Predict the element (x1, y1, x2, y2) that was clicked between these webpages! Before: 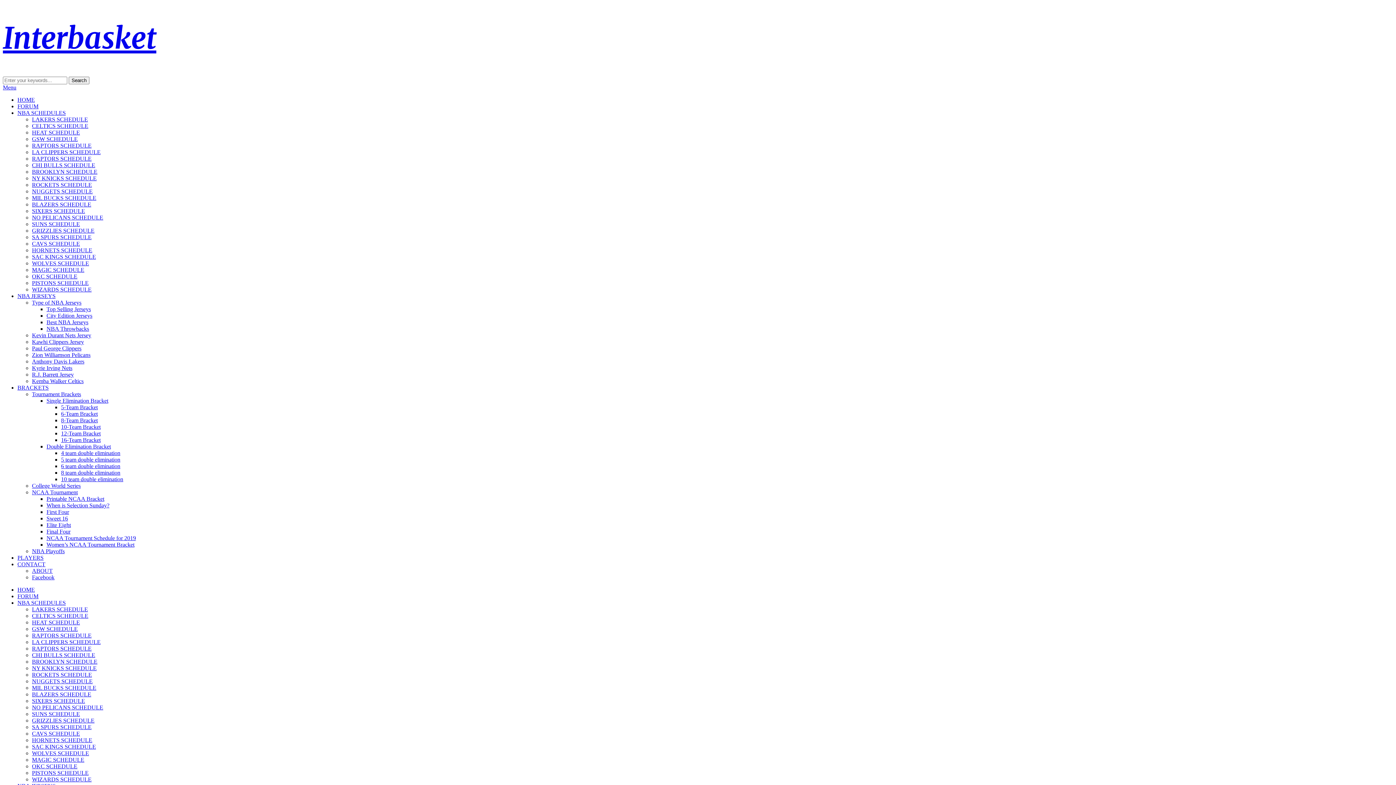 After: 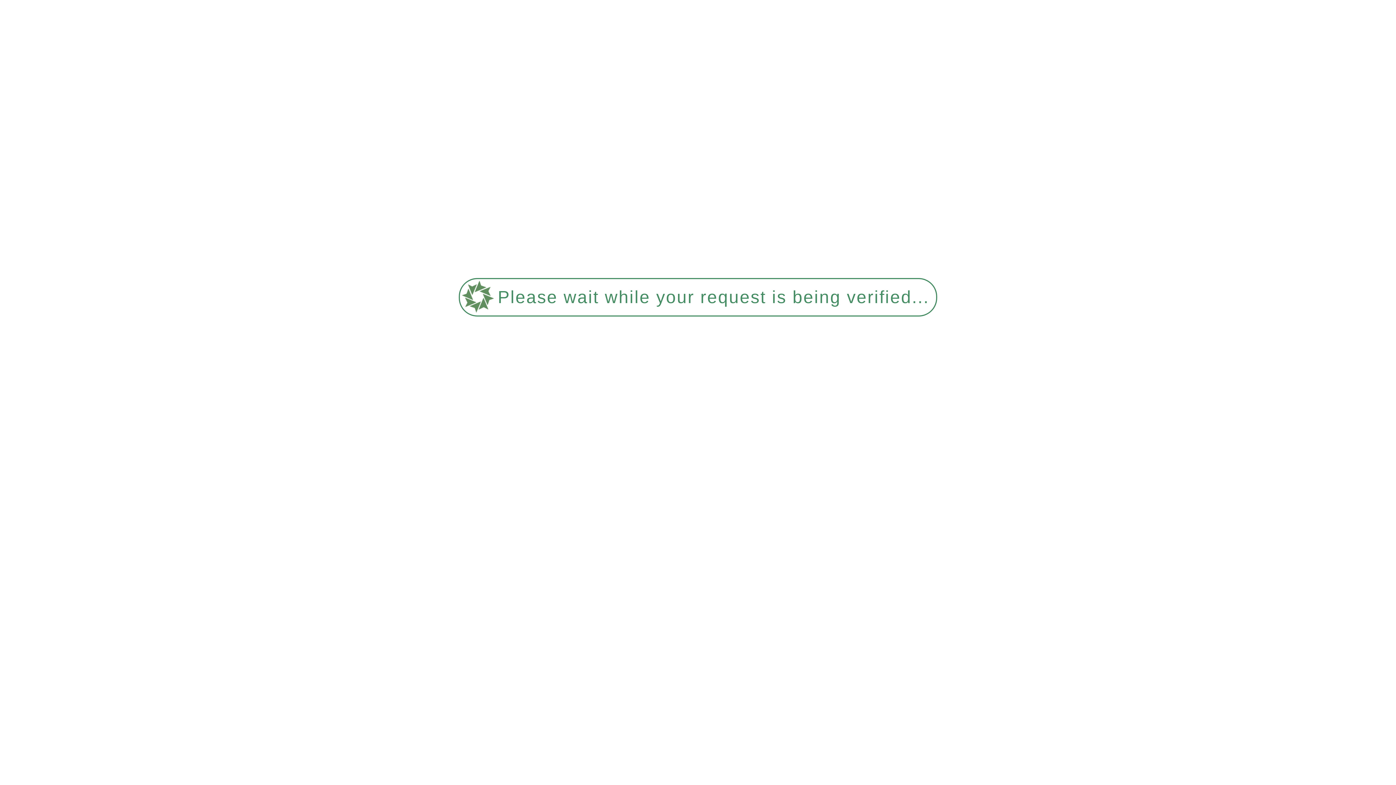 Action: bbox: (17, 586, 34, 592) label: HOME